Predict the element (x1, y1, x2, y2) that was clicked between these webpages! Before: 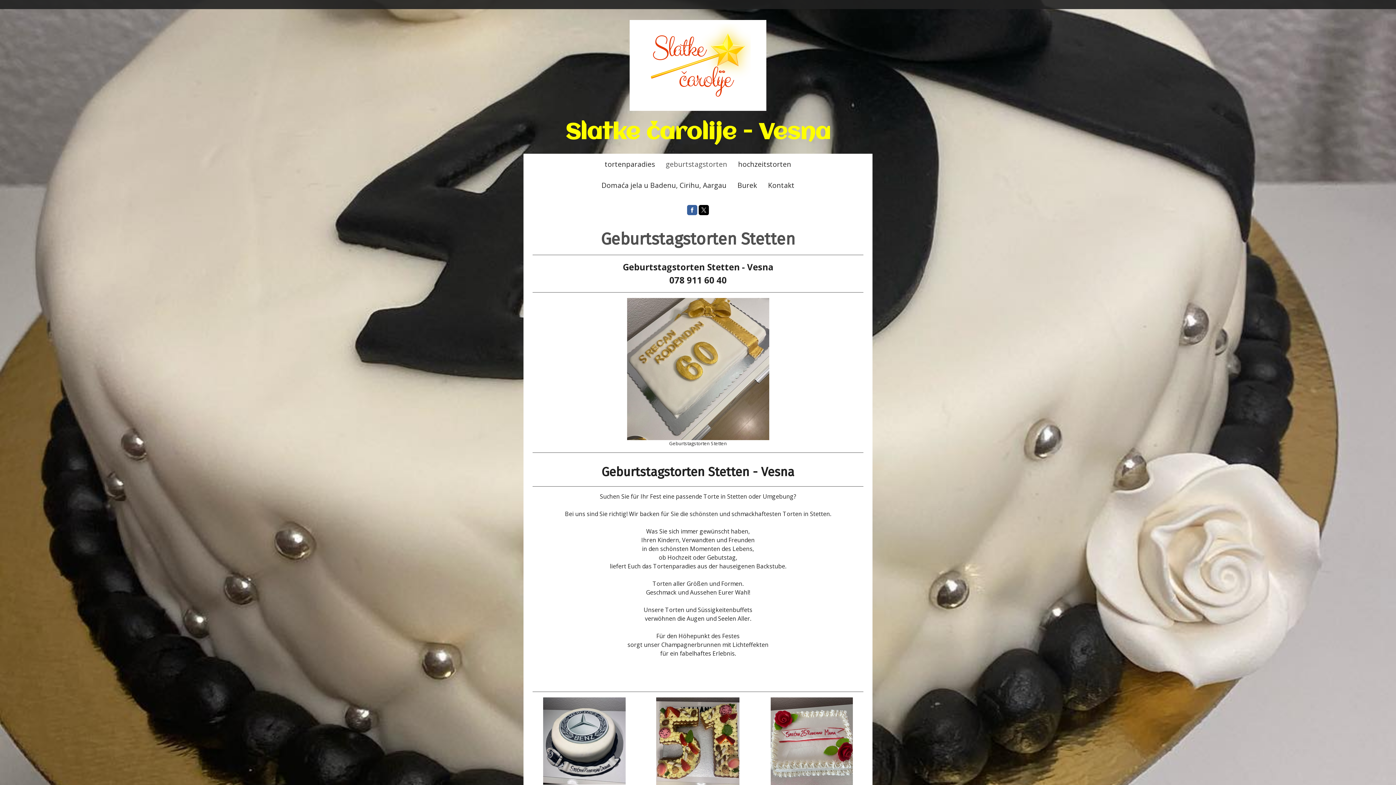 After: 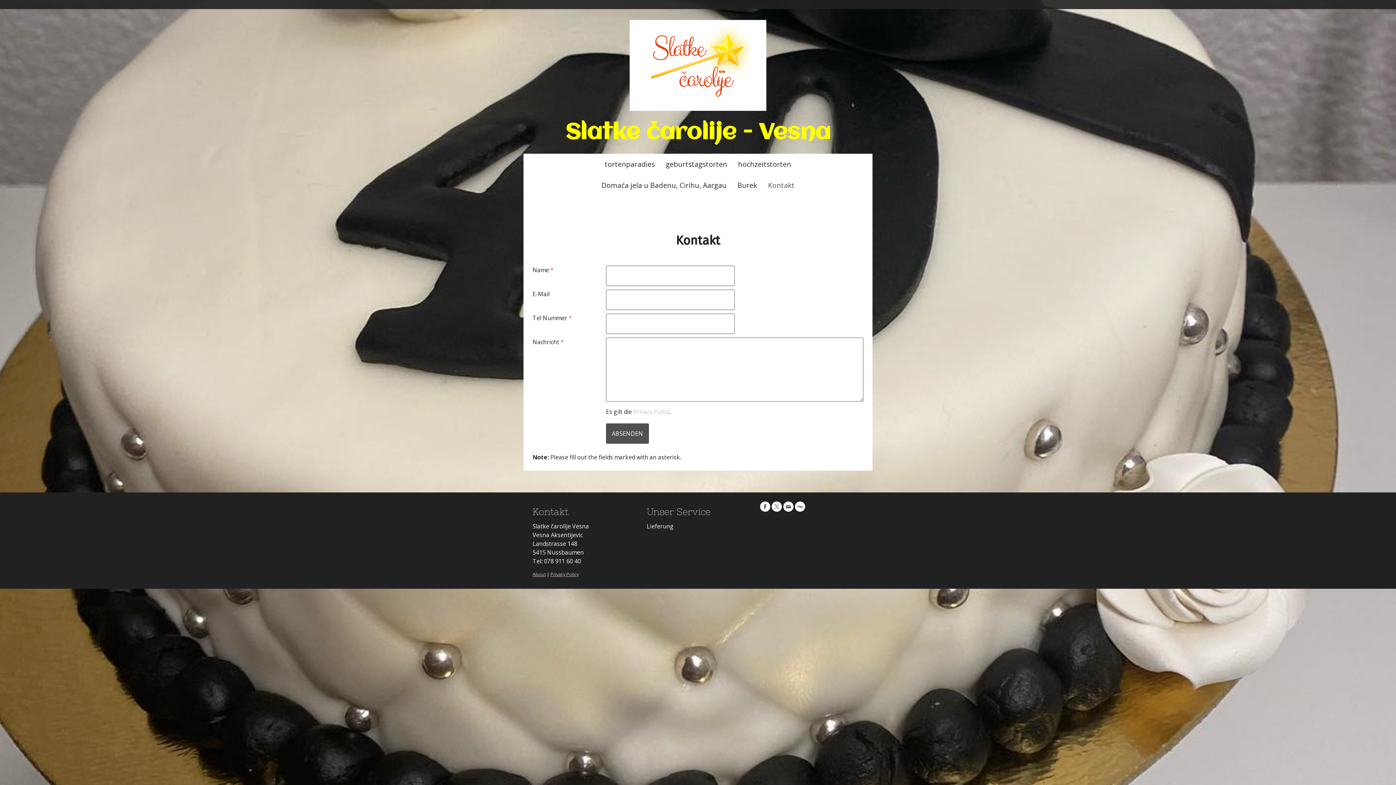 Action: bbox: (762, 174, 800, 196) label: Kontakt